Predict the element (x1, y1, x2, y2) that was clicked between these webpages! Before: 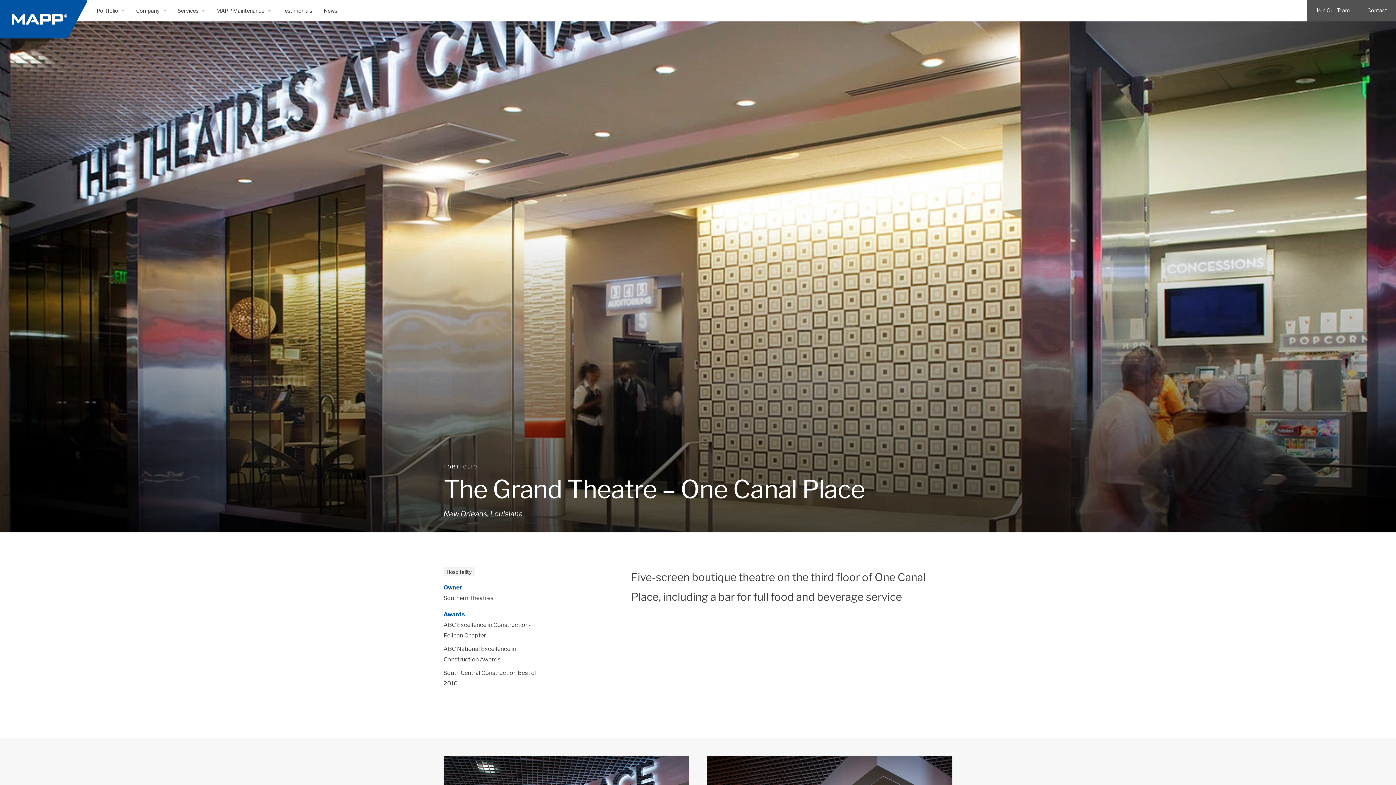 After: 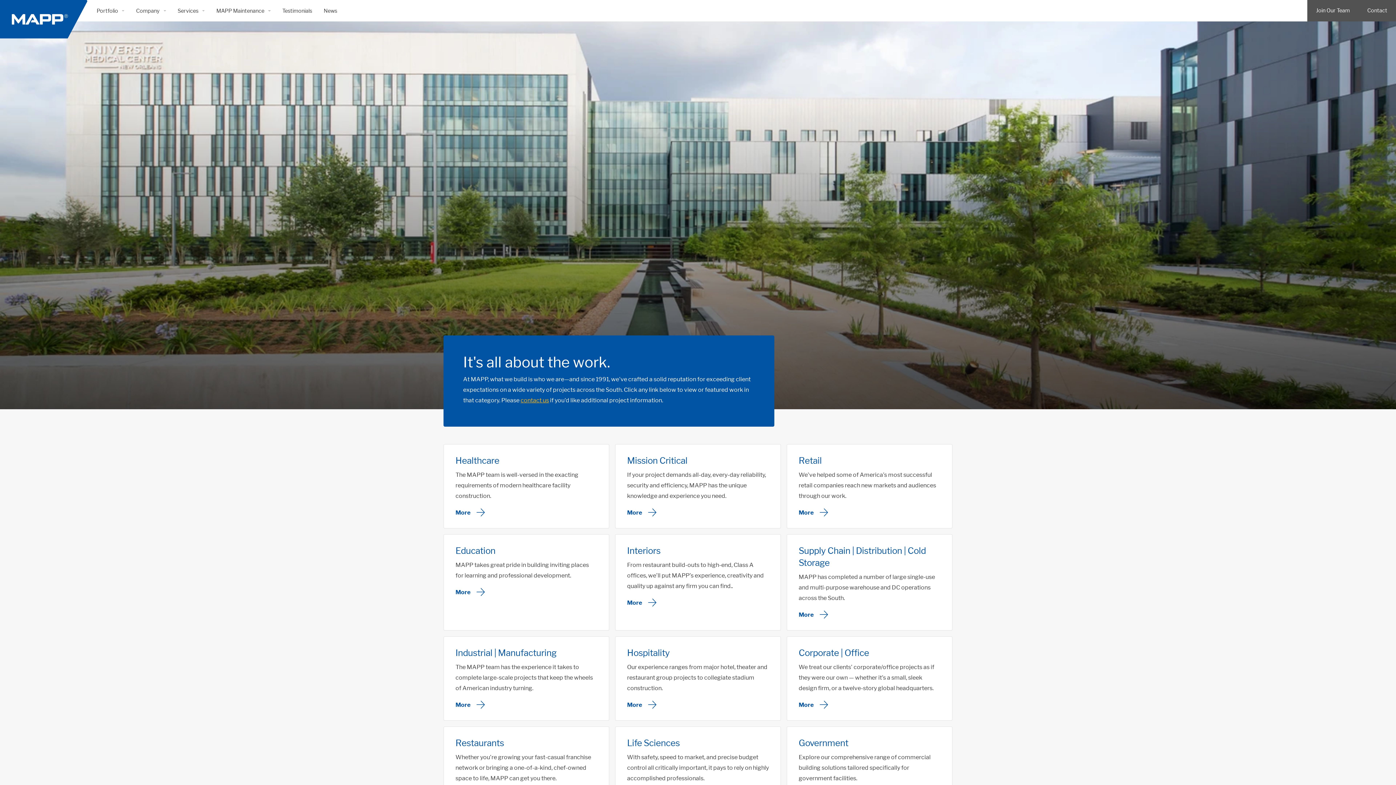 Action: label: PORTFOLIO bbox: (443, 464, 477, 469)